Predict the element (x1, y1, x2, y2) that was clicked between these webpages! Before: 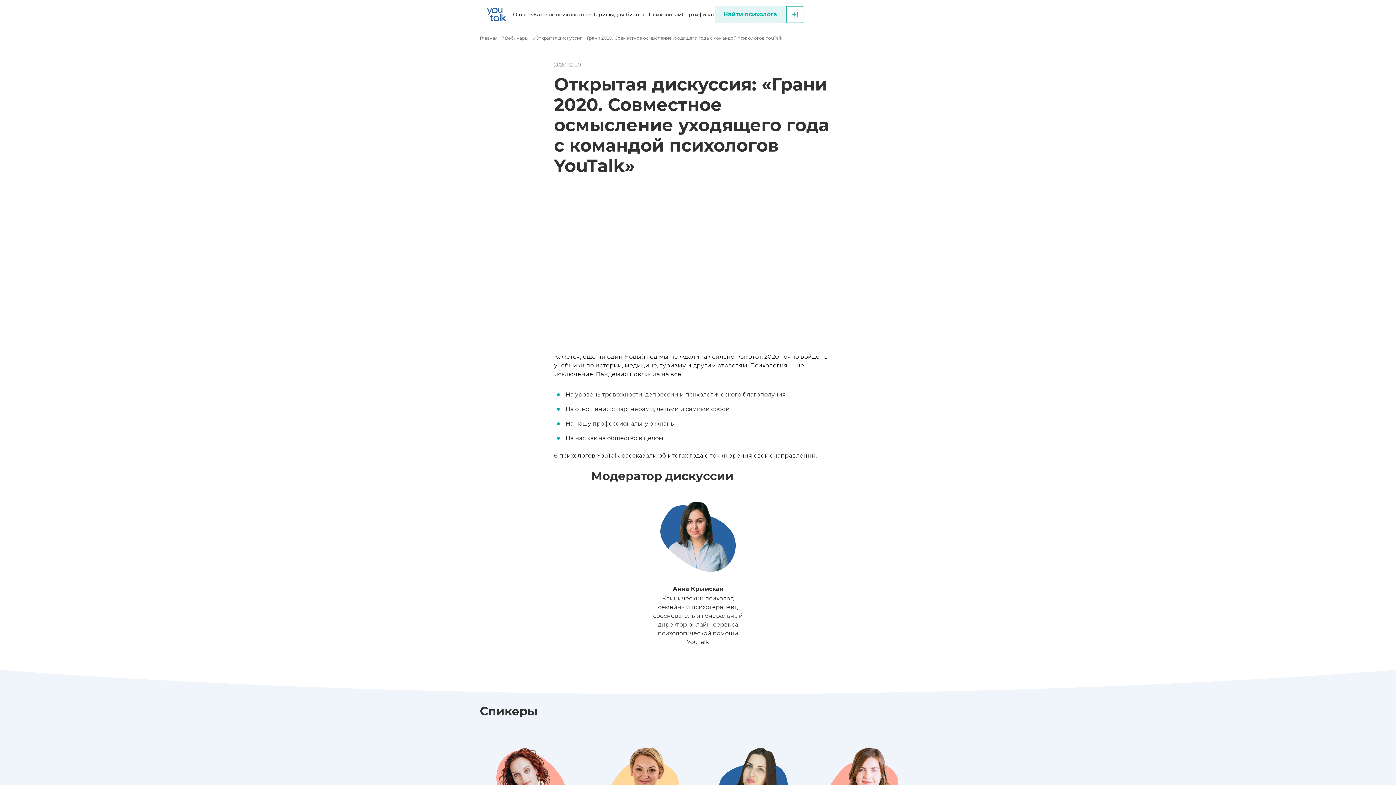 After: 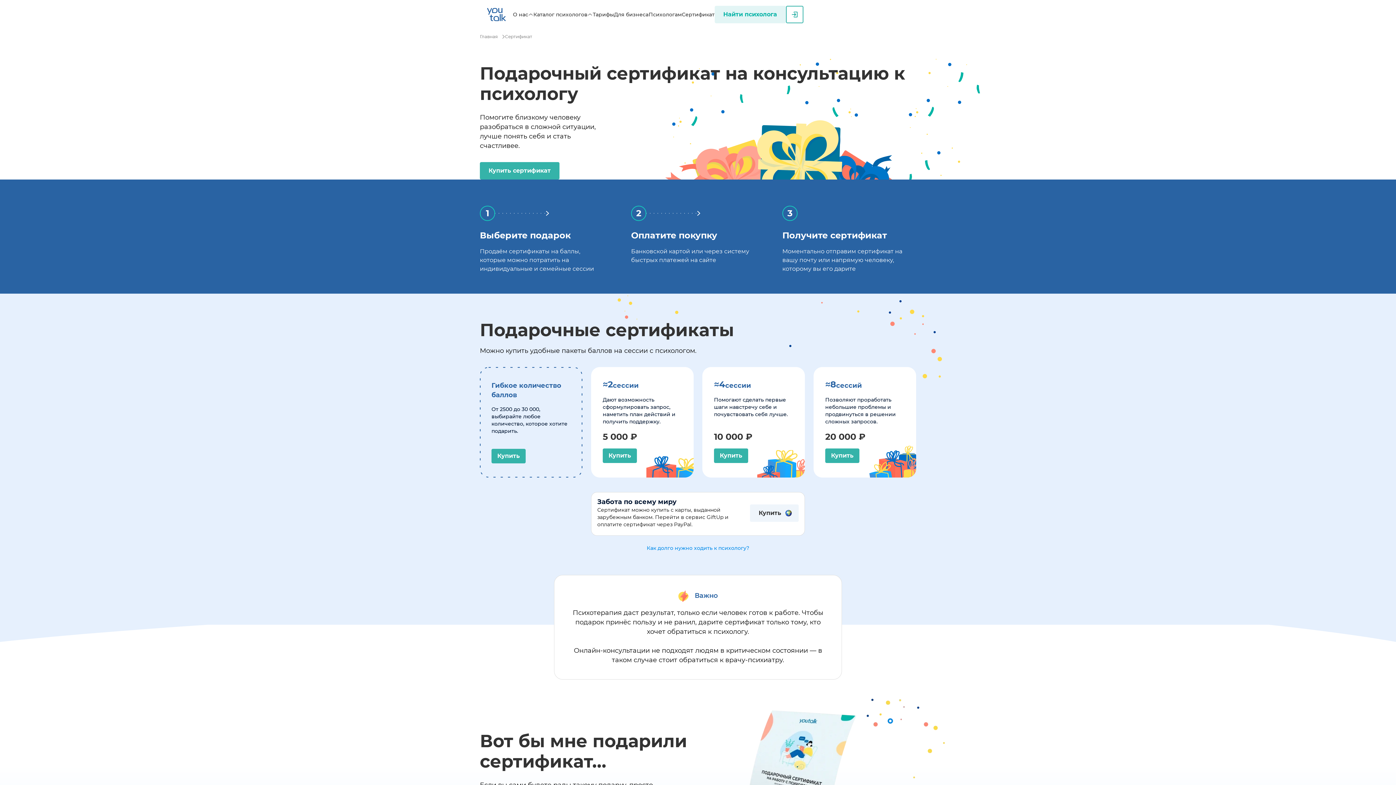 Action: label: Сертификат bbox: (681, 8, 714, 20)